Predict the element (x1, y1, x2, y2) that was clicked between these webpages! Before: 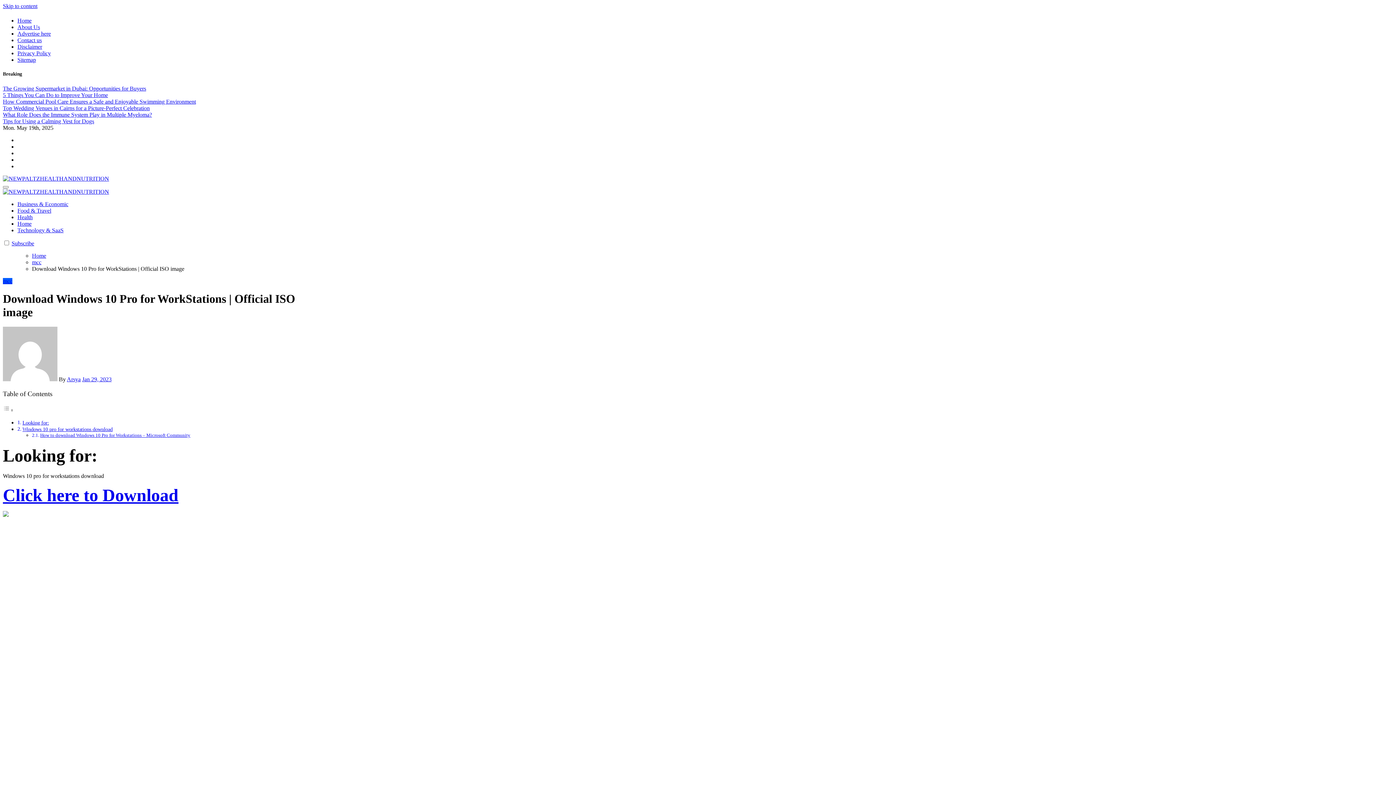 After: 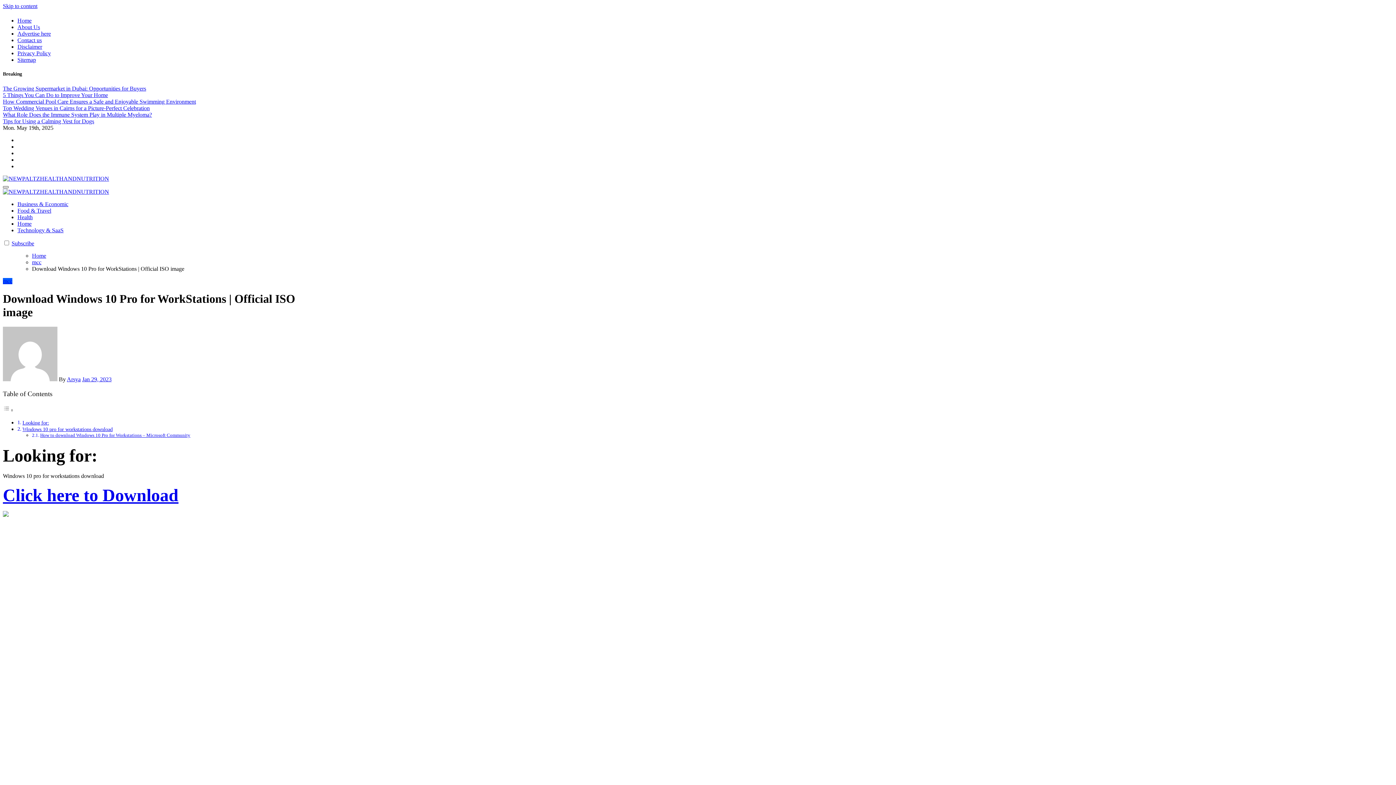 Action: label: Toggle navigation bbox: (2, 186, 8, 188)